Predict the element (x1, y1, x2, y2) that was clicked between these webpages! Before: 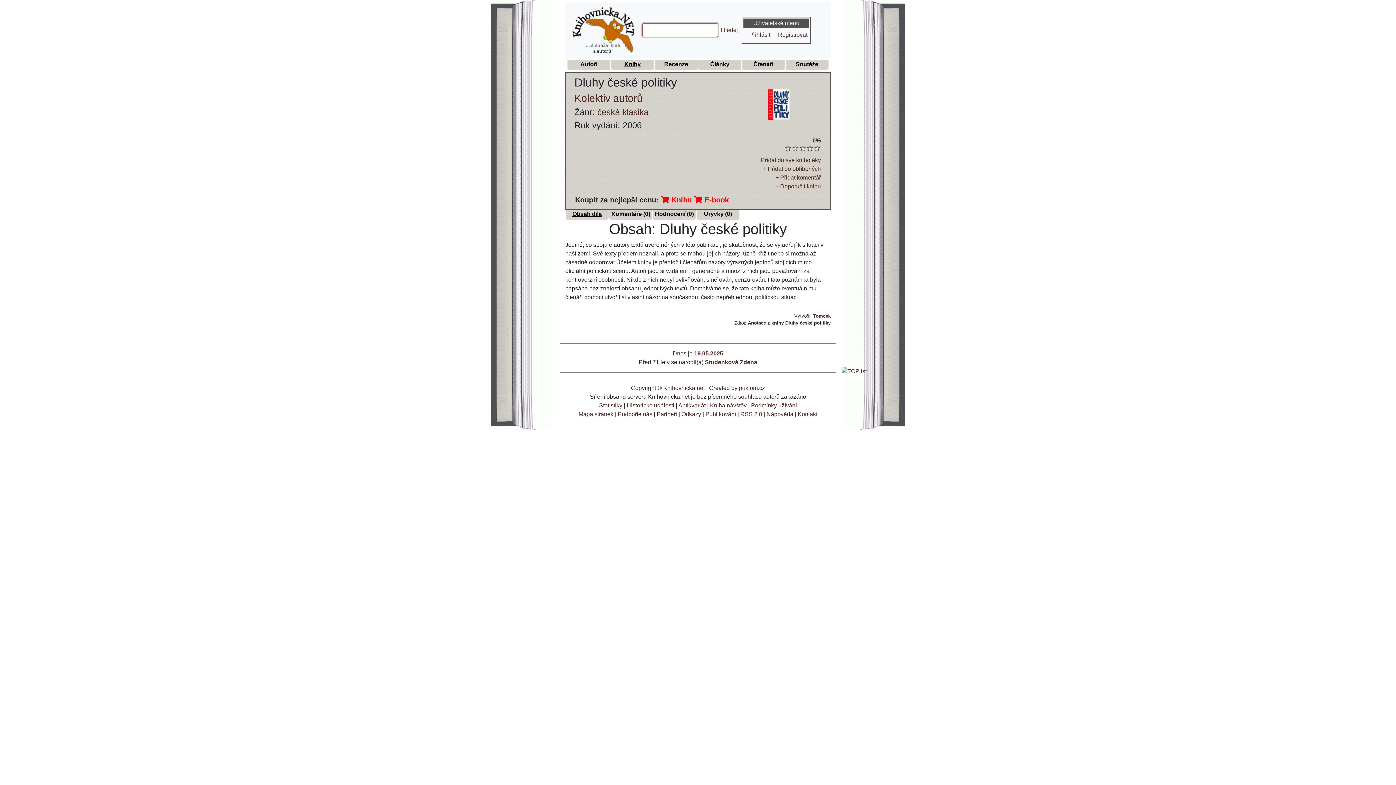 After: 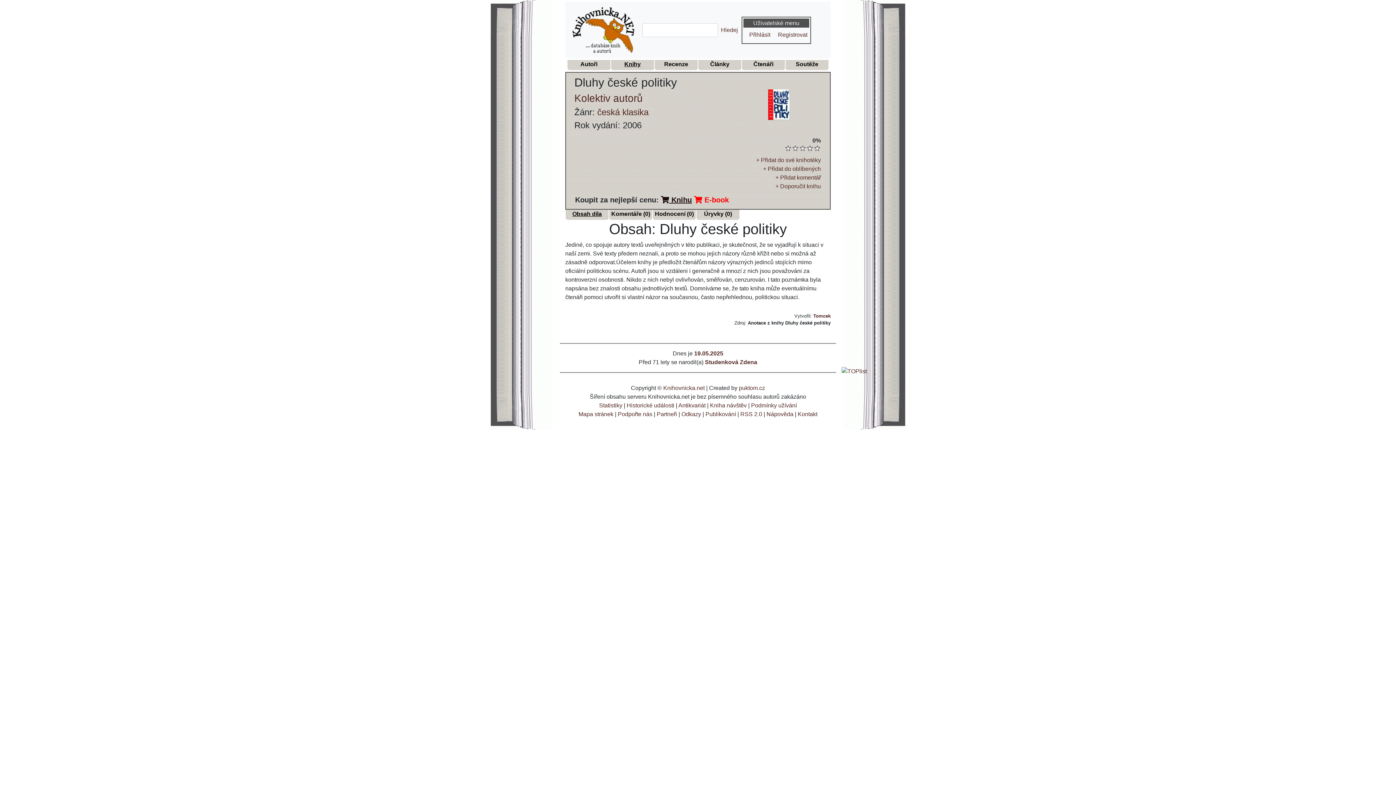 Action: bbox: (661, 196, 692, 204) label:  Knihu